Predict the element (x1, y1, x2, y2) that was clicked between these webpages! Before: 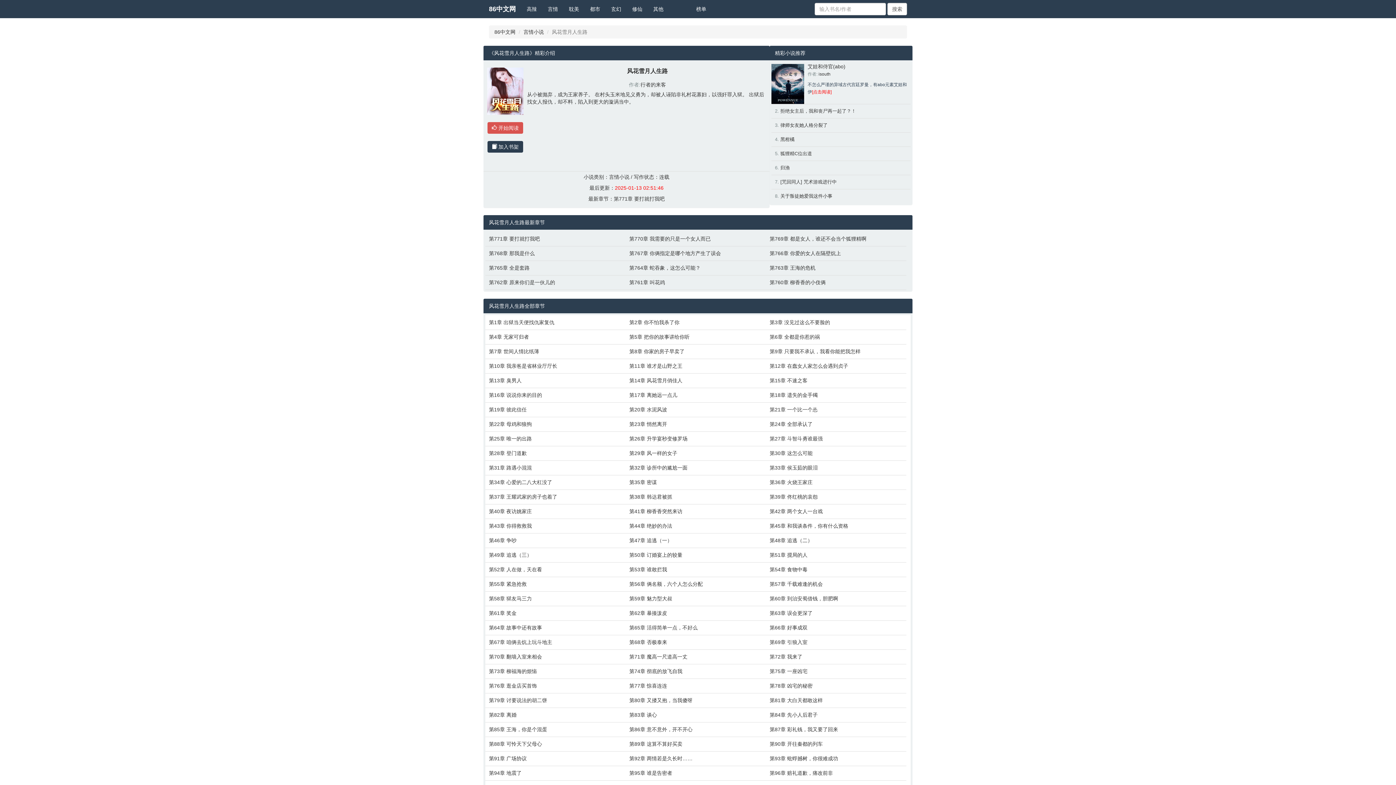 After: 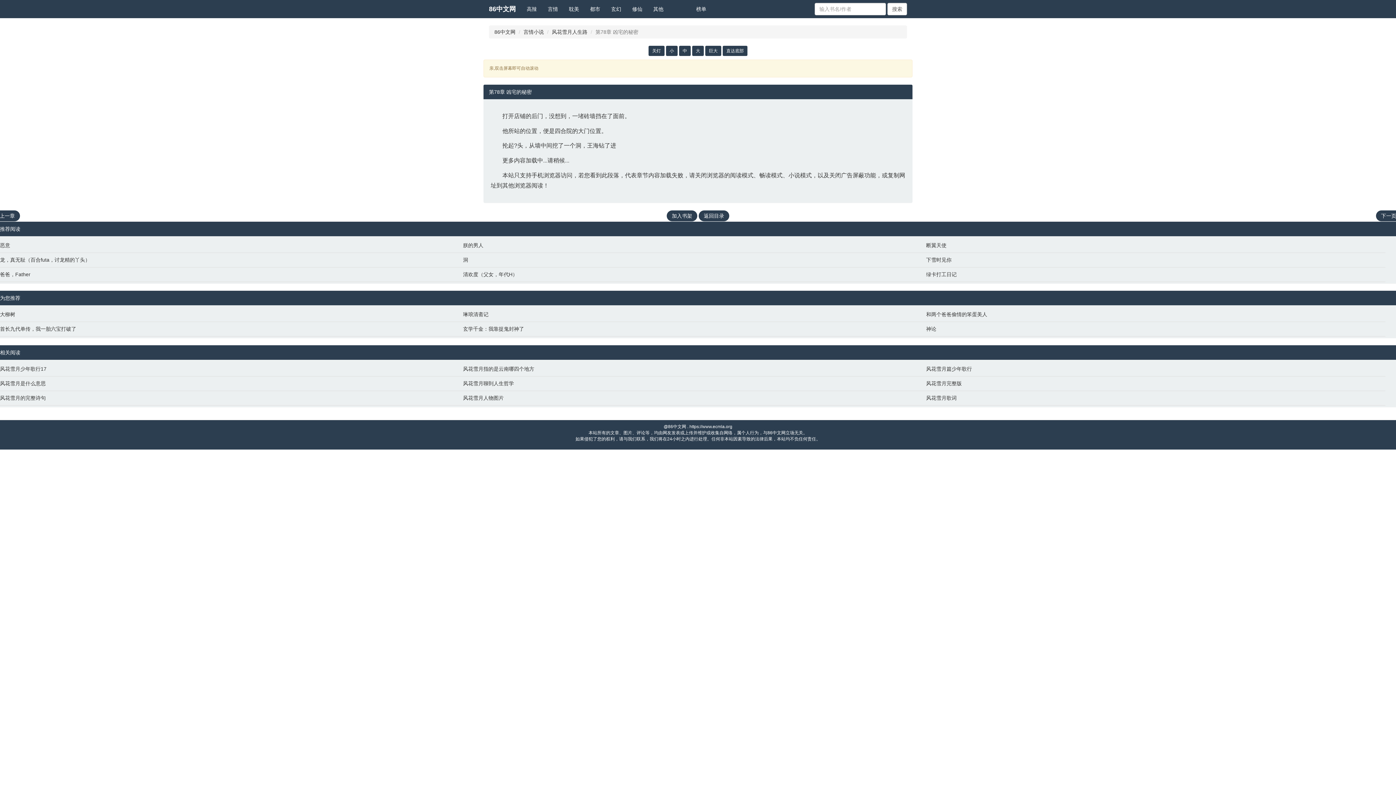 Action: label: 第78章 凶宅的秘密 bbox: (769, 682, 903, 689)